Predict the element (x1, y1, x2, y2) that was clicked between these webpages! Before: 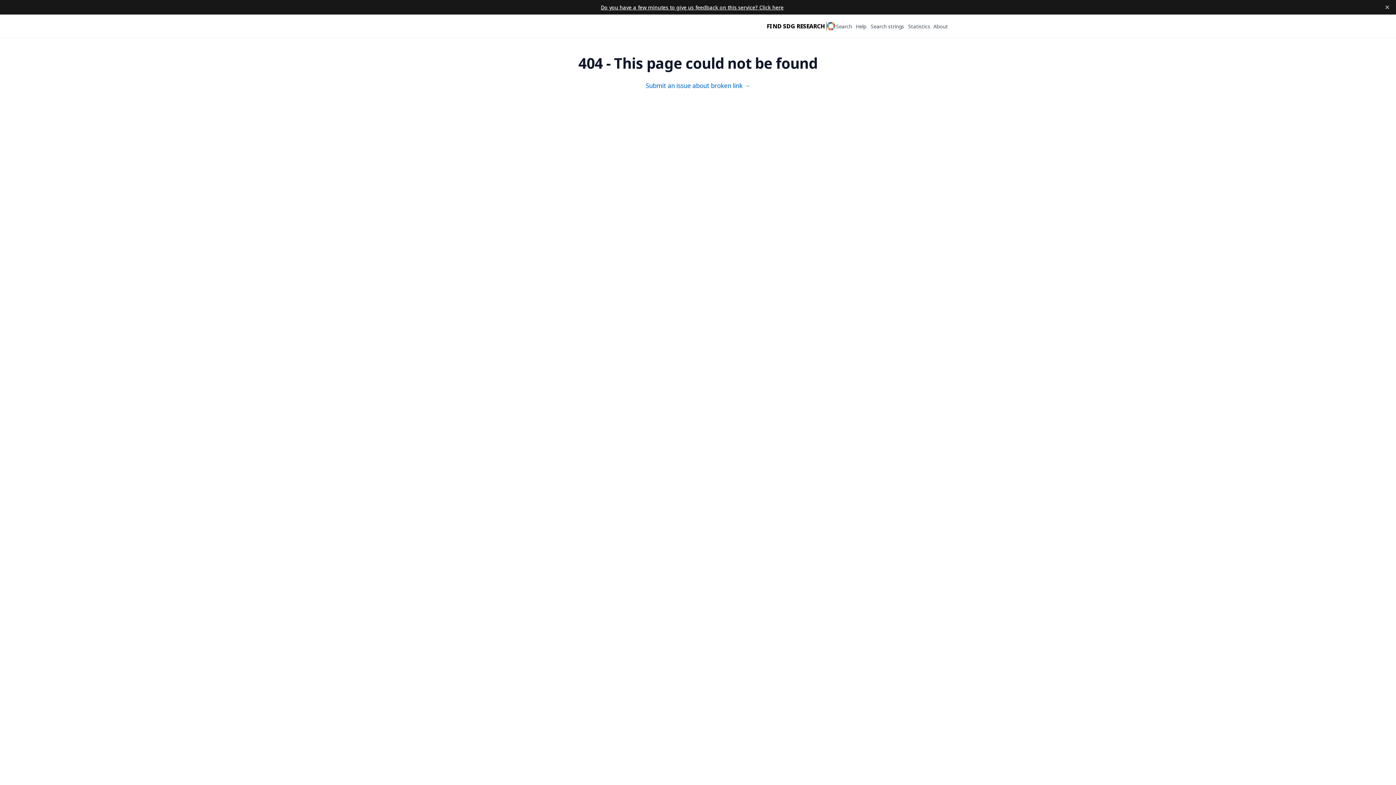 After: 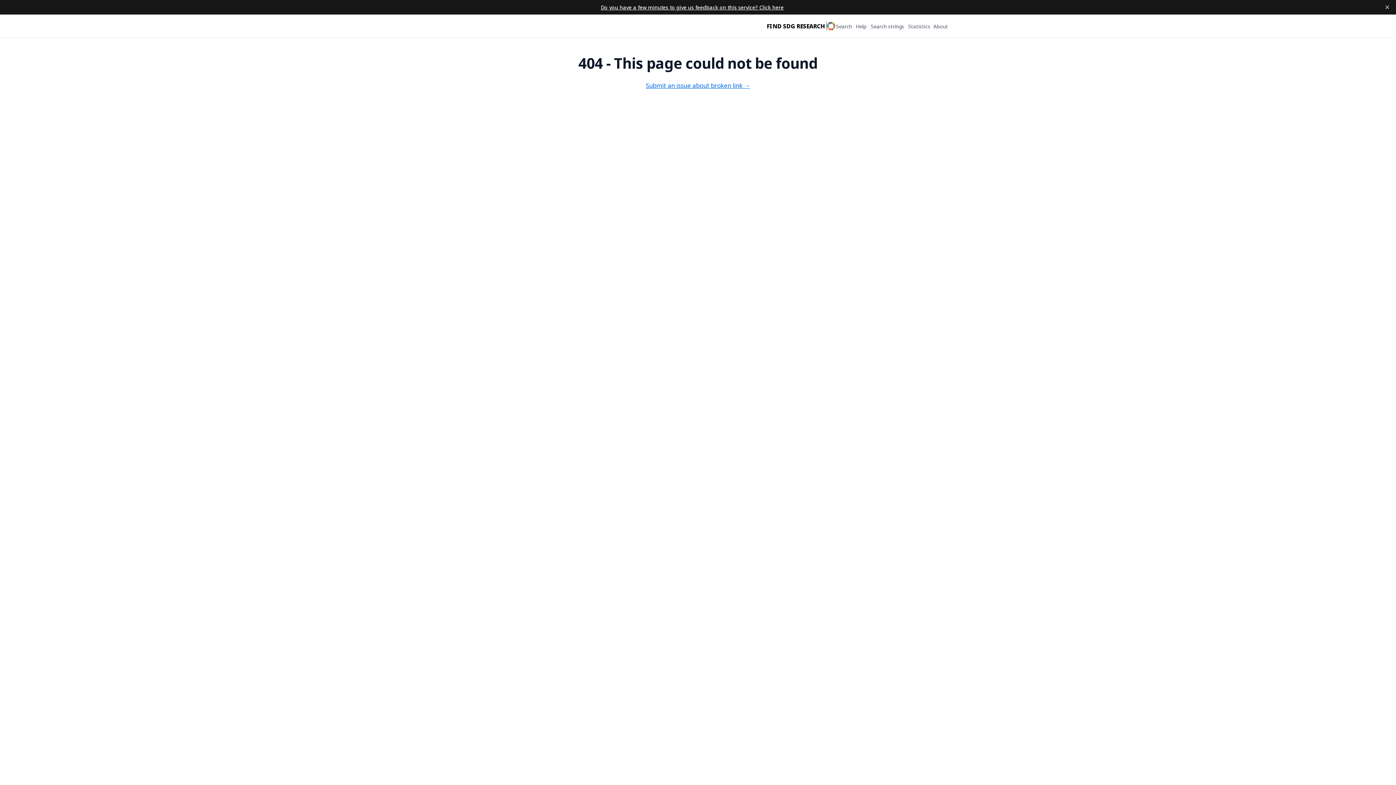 Action: label: Submit an issue about broken link →
(opens in a new tab) bbox: (646, 81, 750, 89)